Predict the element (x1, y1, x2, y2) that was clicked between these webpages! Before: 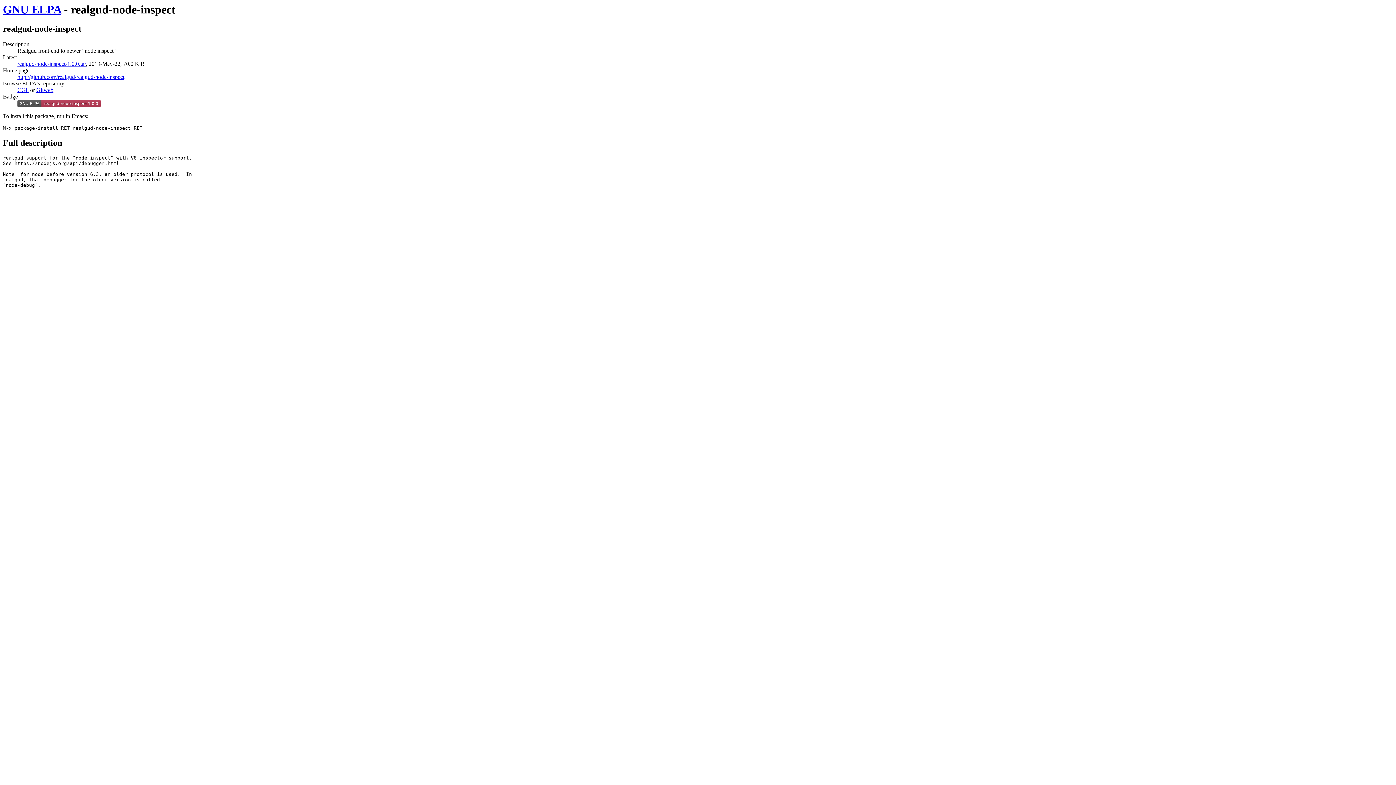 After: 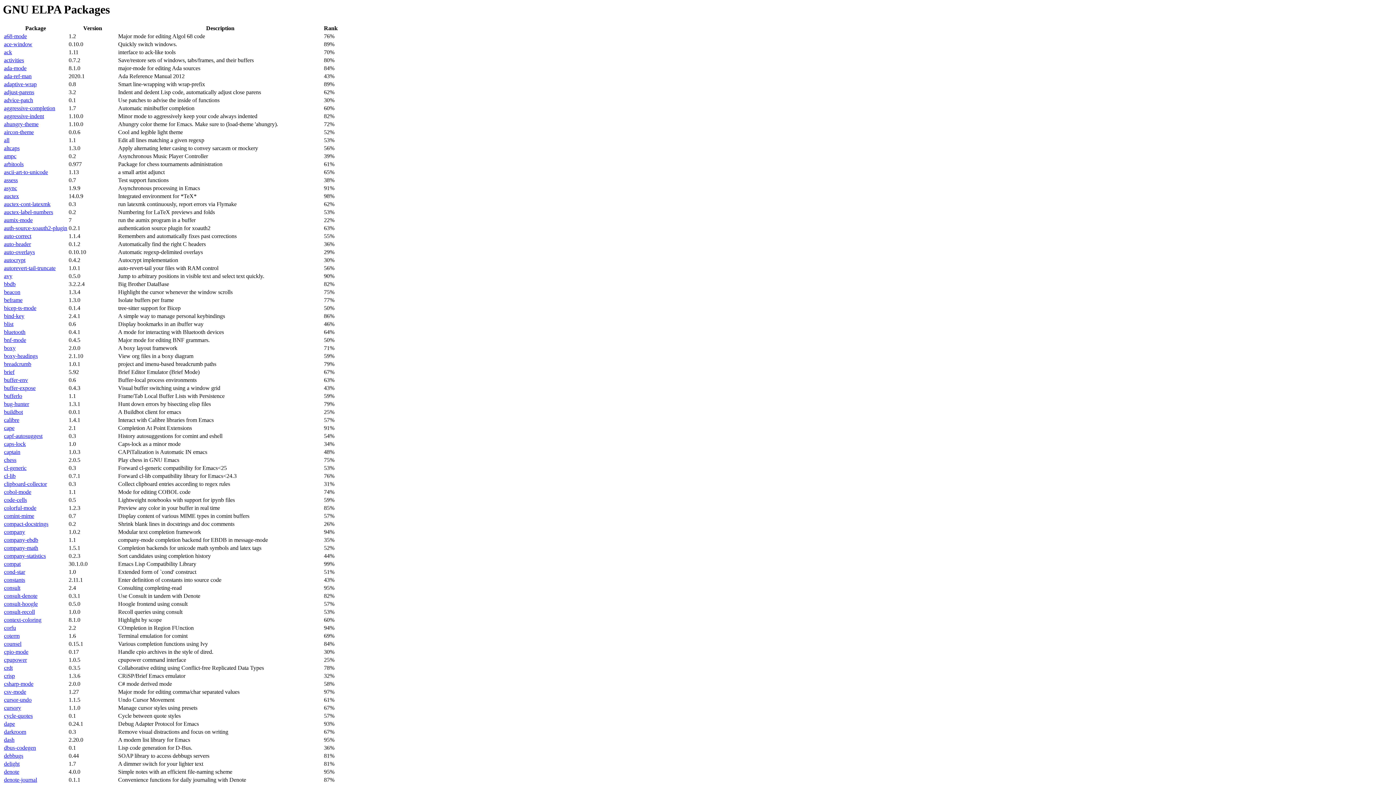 Action: label: GNU ELPA bbox: (2, 2, 61, 16)